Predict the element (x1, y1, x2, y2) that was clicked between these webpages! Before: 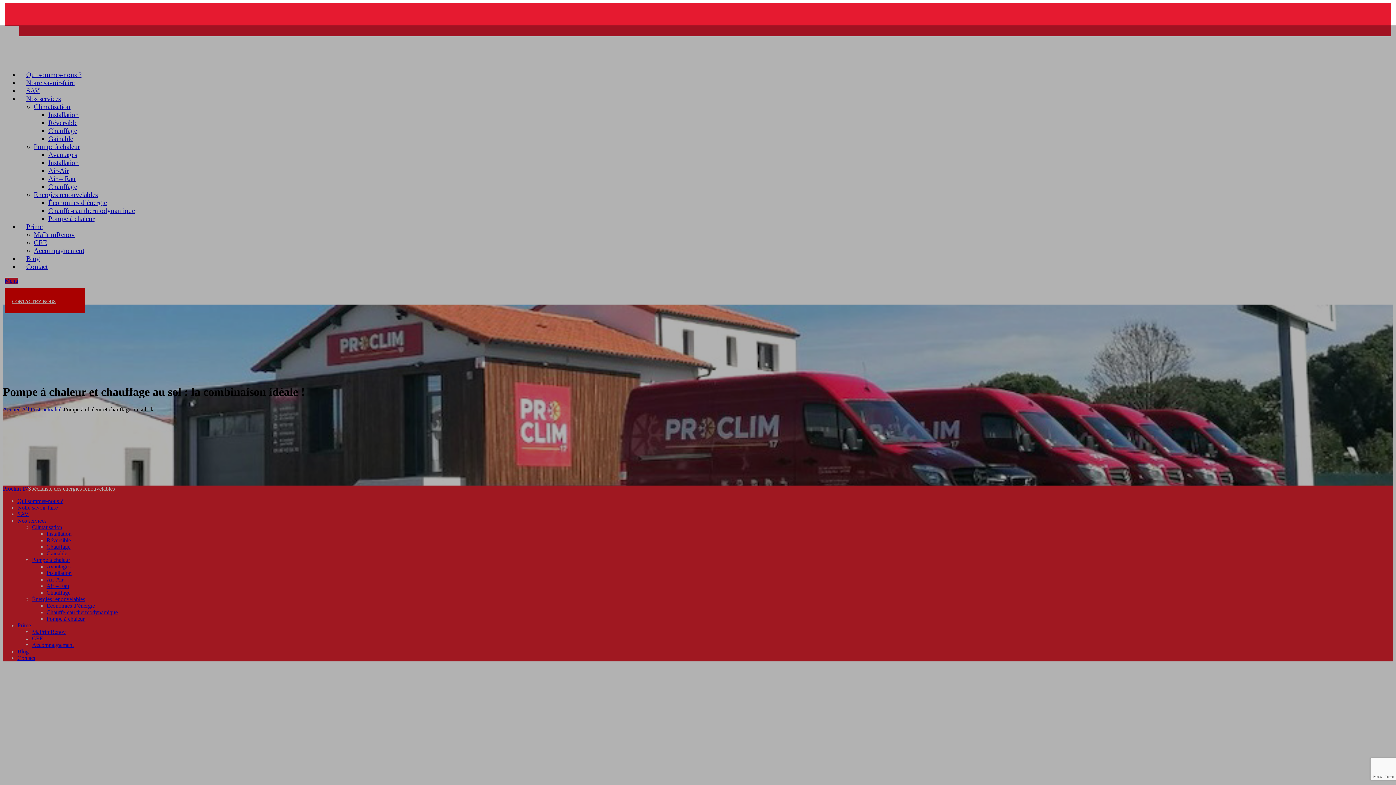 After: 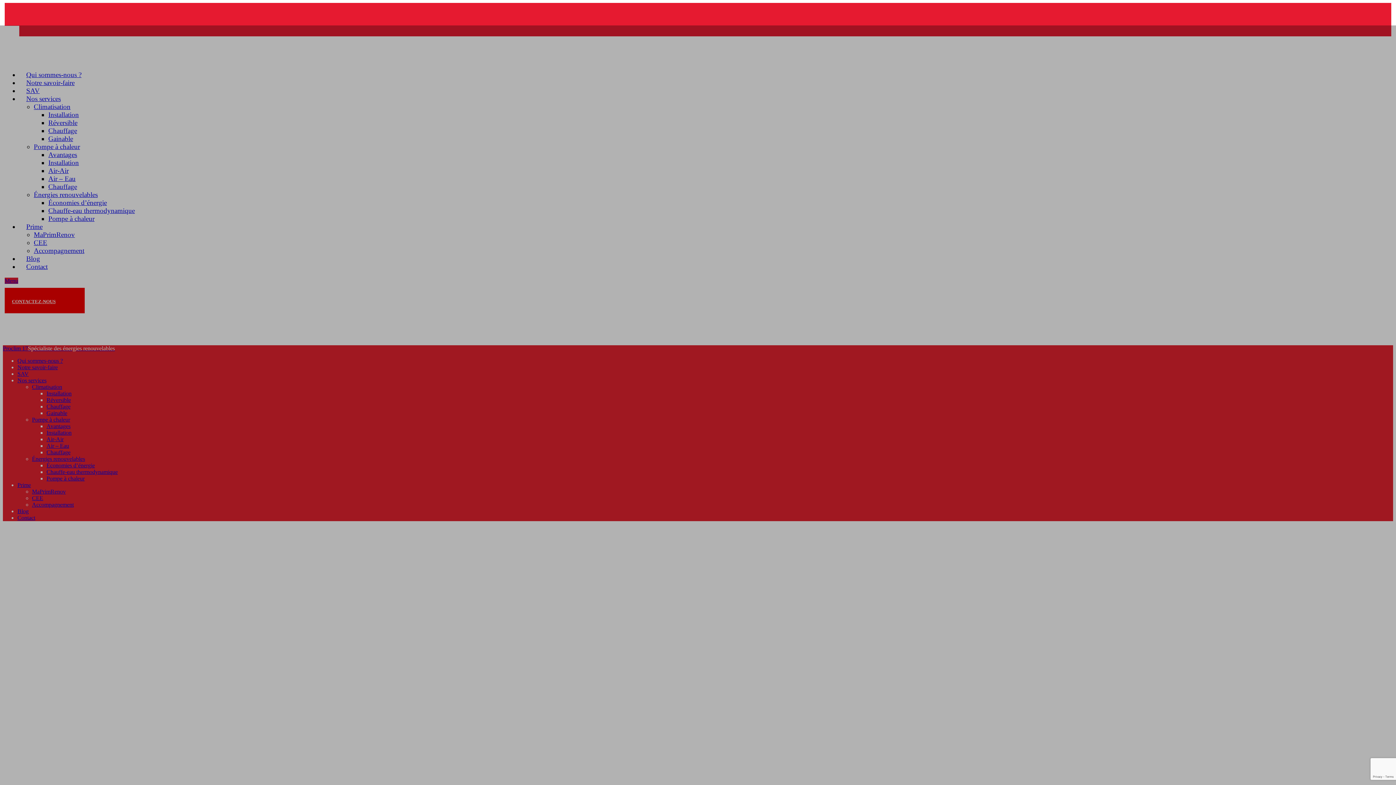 Action: bbox: (4, 21, 277, 27)